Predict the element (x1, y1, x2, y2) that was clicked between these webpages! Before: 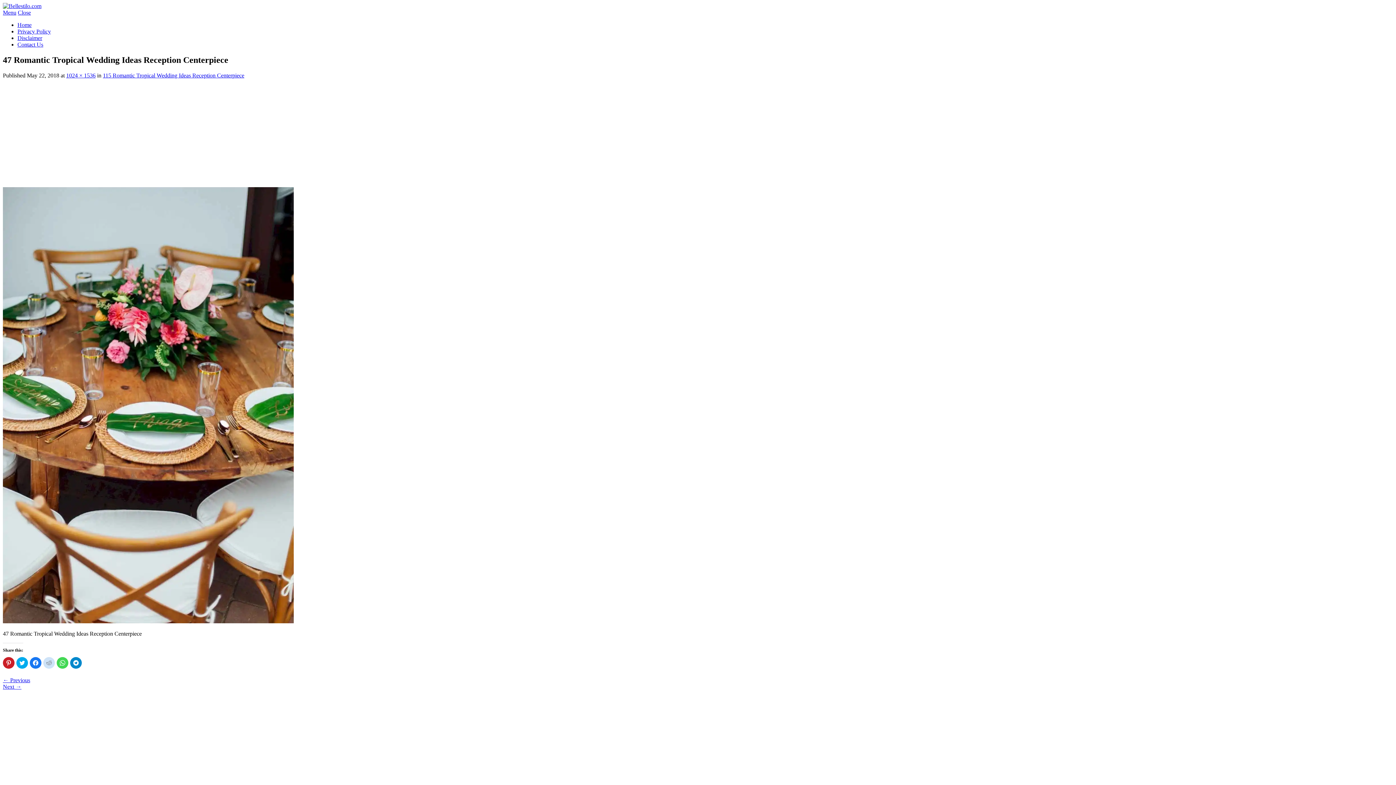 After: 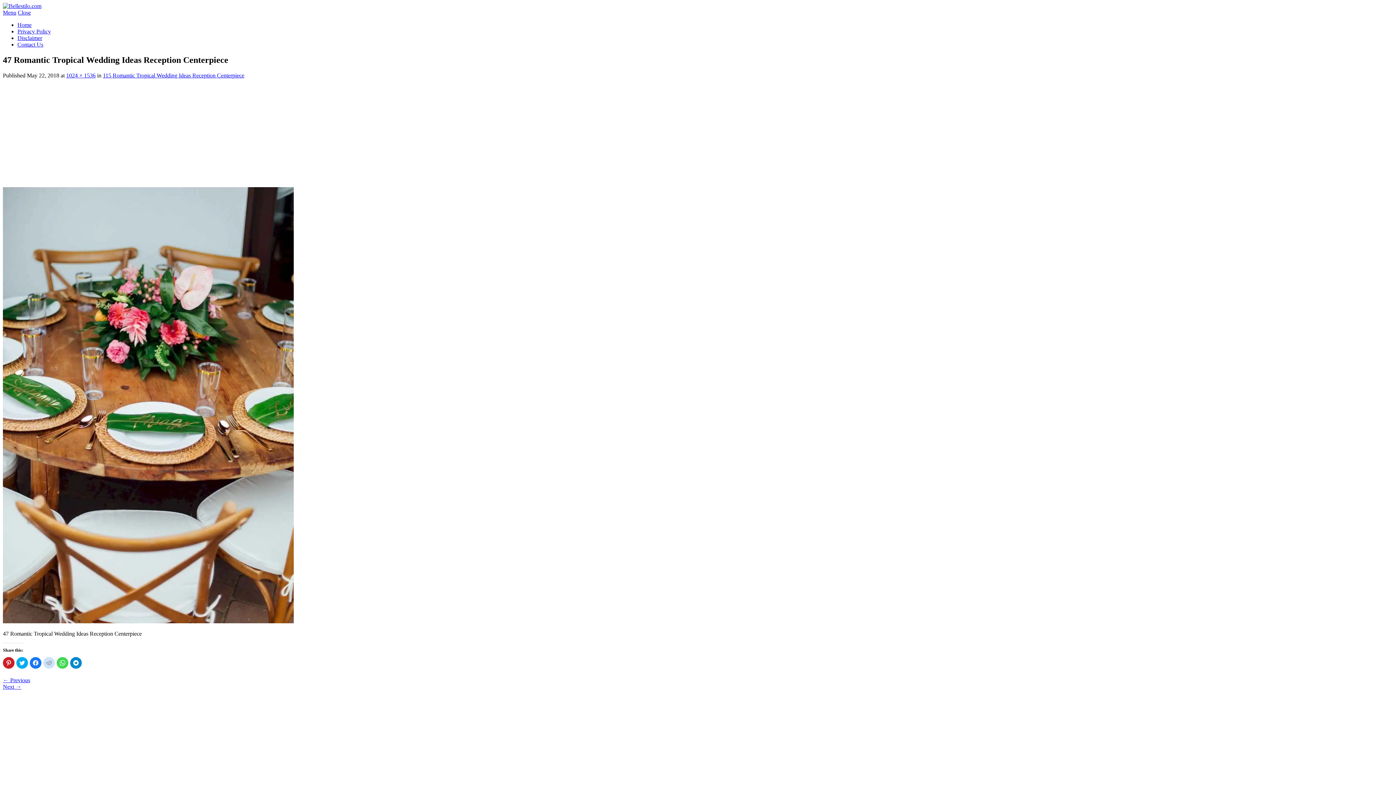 Action: bbox: (17, 9, 30, 15) label: Close